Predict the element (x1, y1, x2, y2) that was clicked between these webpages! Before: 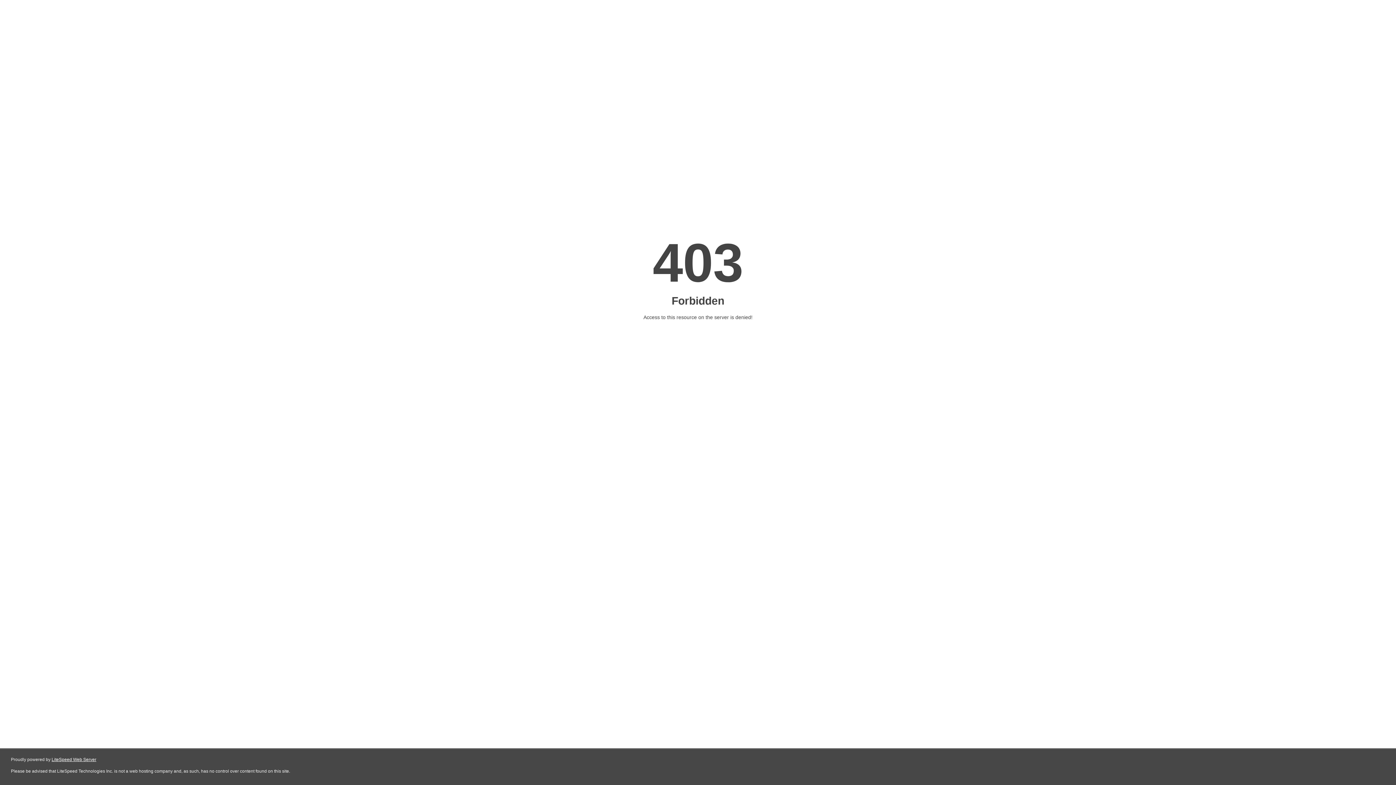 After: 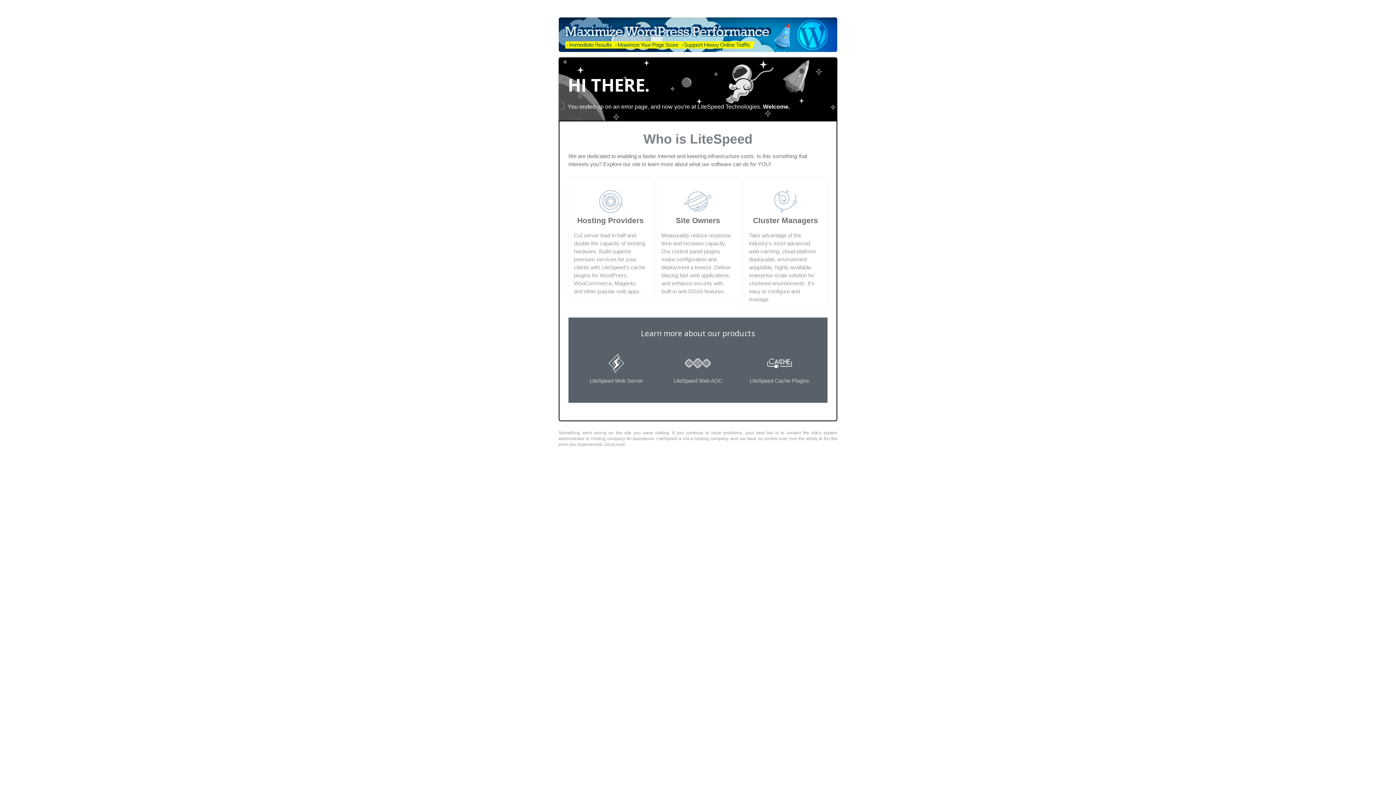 Action: label: LiteSpeed Web Server bbox: (51, 757, 96, 762)